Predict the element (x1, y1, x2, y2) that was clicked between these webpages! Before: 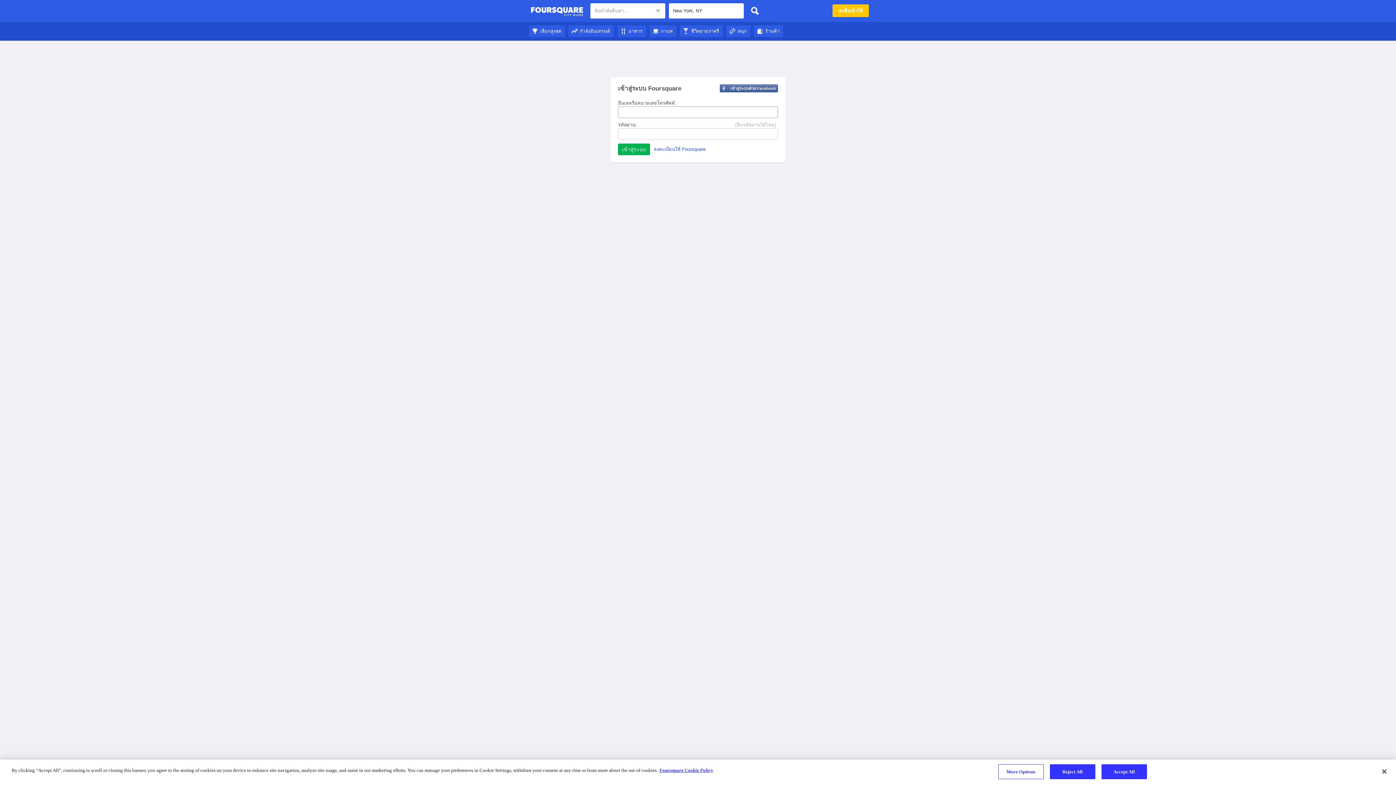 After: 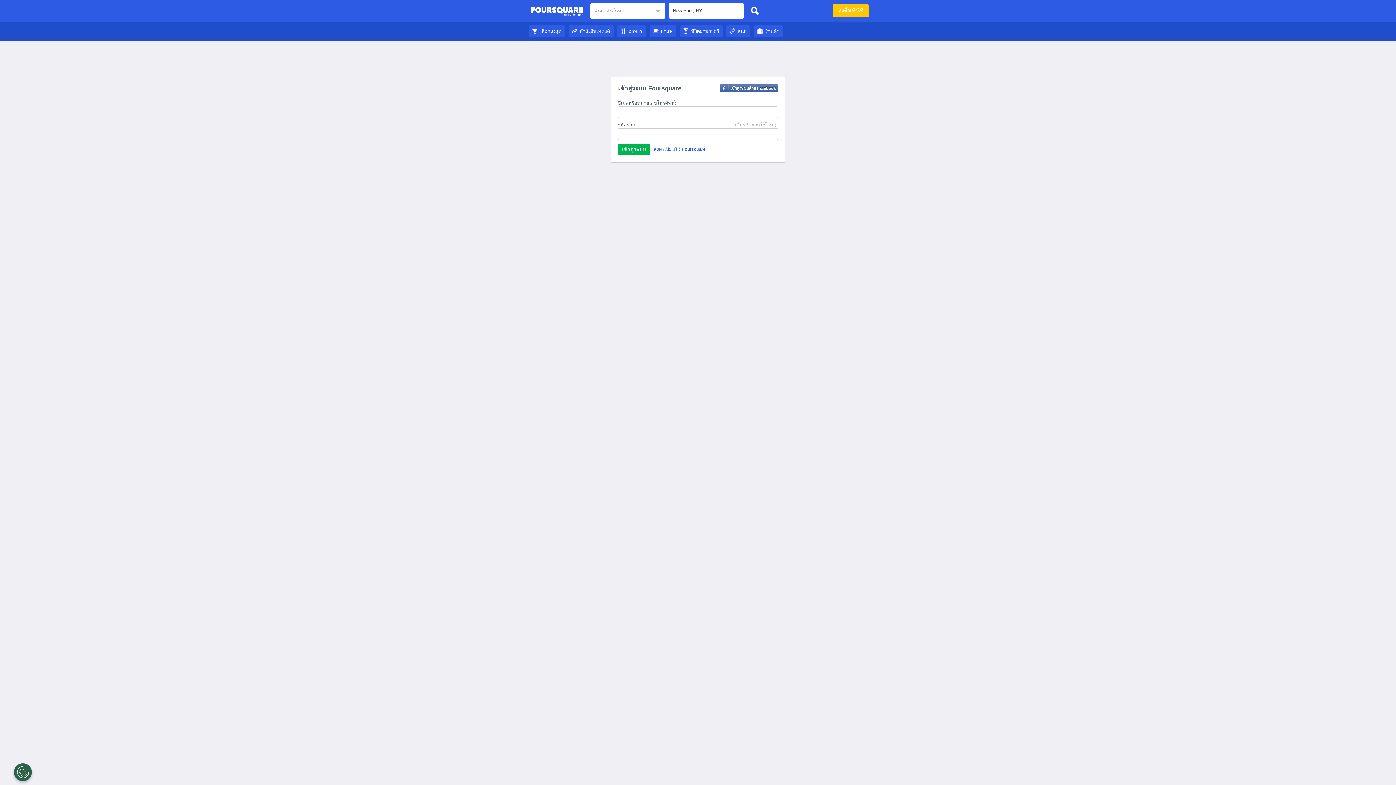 Action: label: Reject All bbox: (1050, 764, 1095, 779)